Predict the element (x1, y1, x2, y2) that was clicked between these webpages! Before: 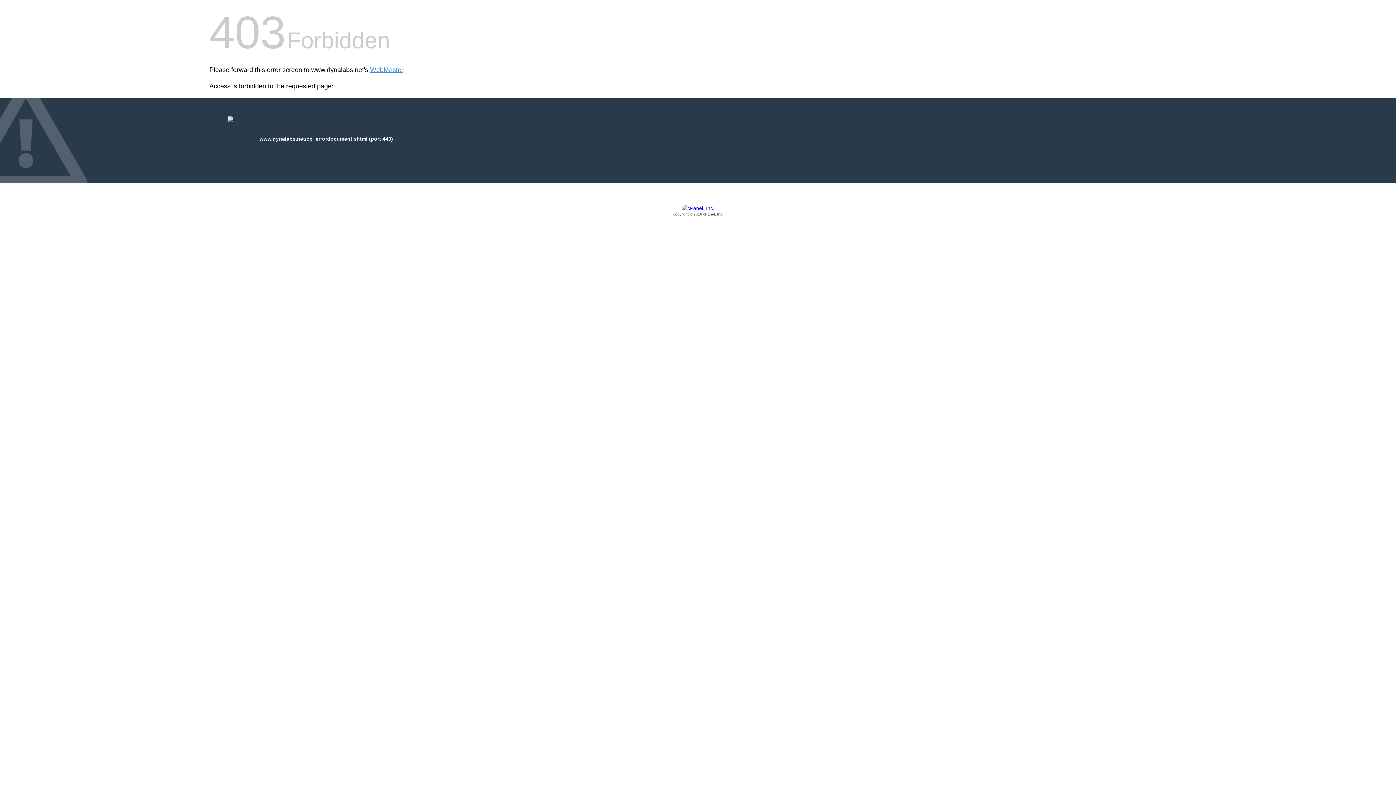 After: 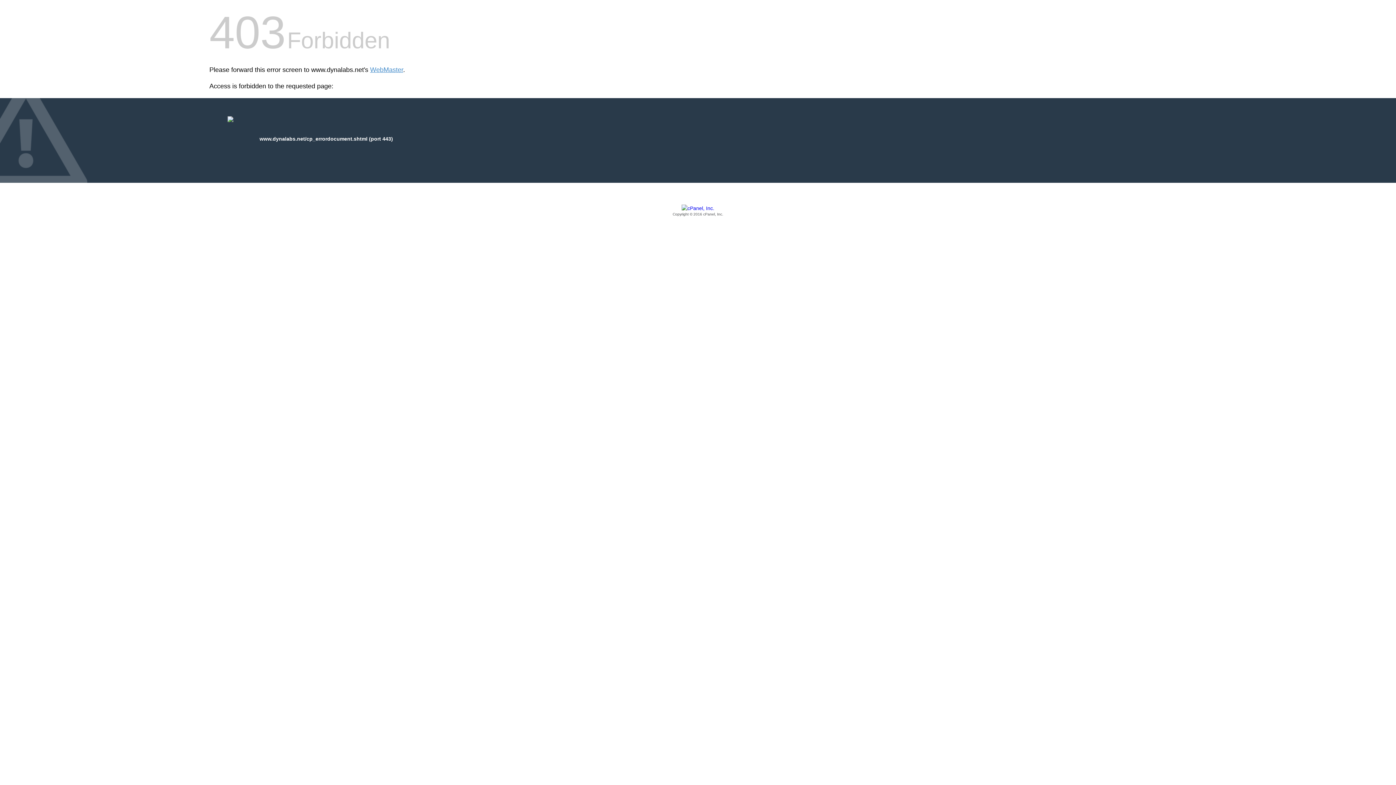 Action: label: Copyright © 2016 cPanel, Inc. bbox: (209, 205, 1186, 217)